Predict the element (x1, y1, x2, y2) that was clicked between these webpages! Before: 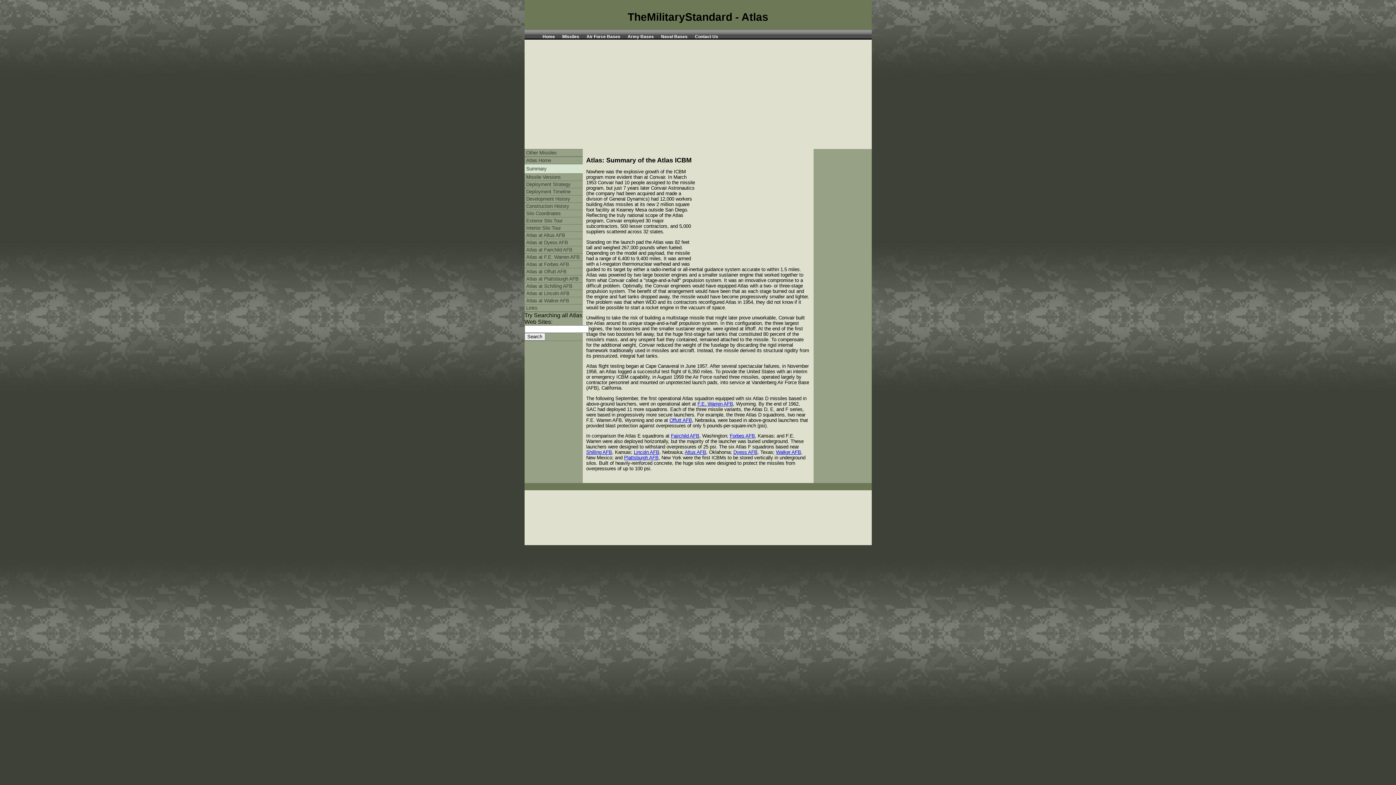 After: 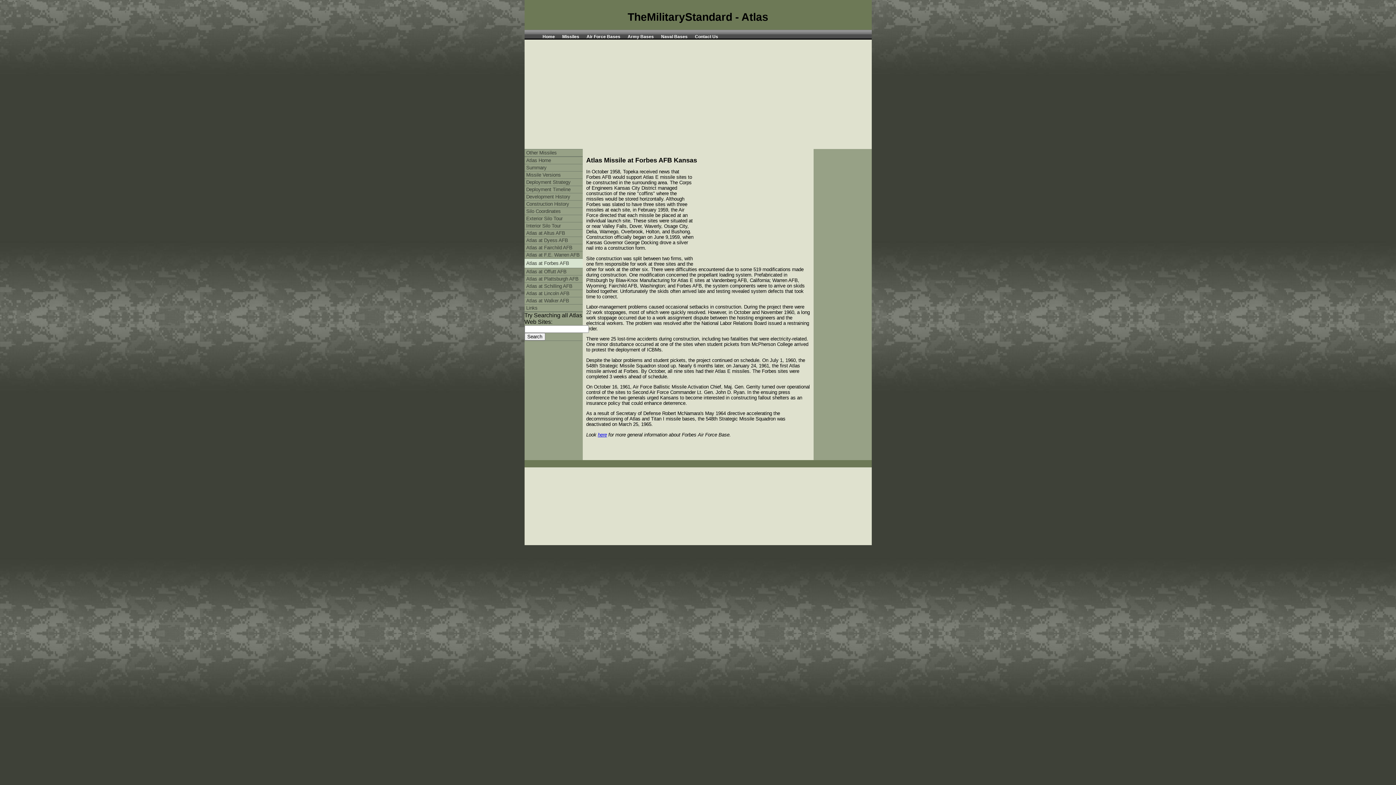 Action: label: Forbes AFB bbox: (730, 433, 755, 438)